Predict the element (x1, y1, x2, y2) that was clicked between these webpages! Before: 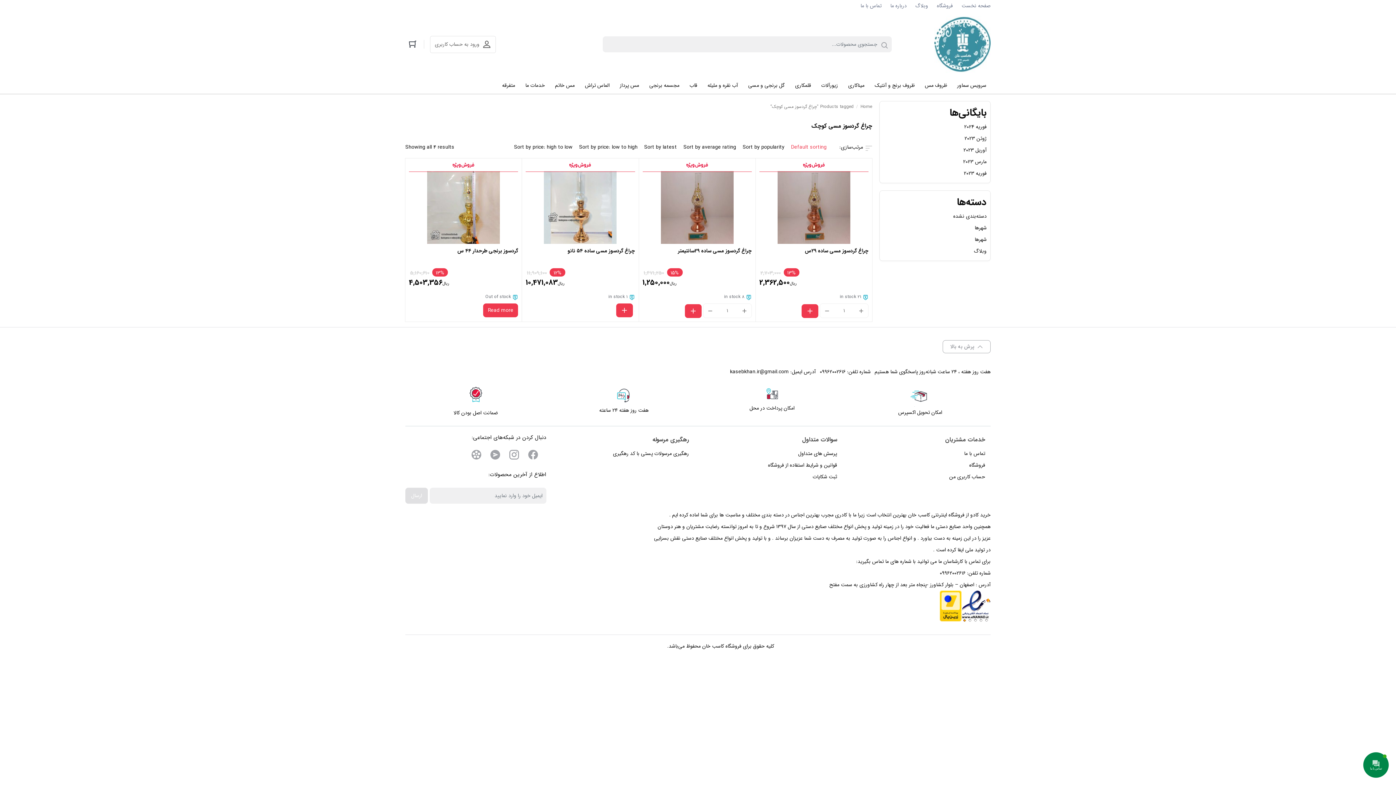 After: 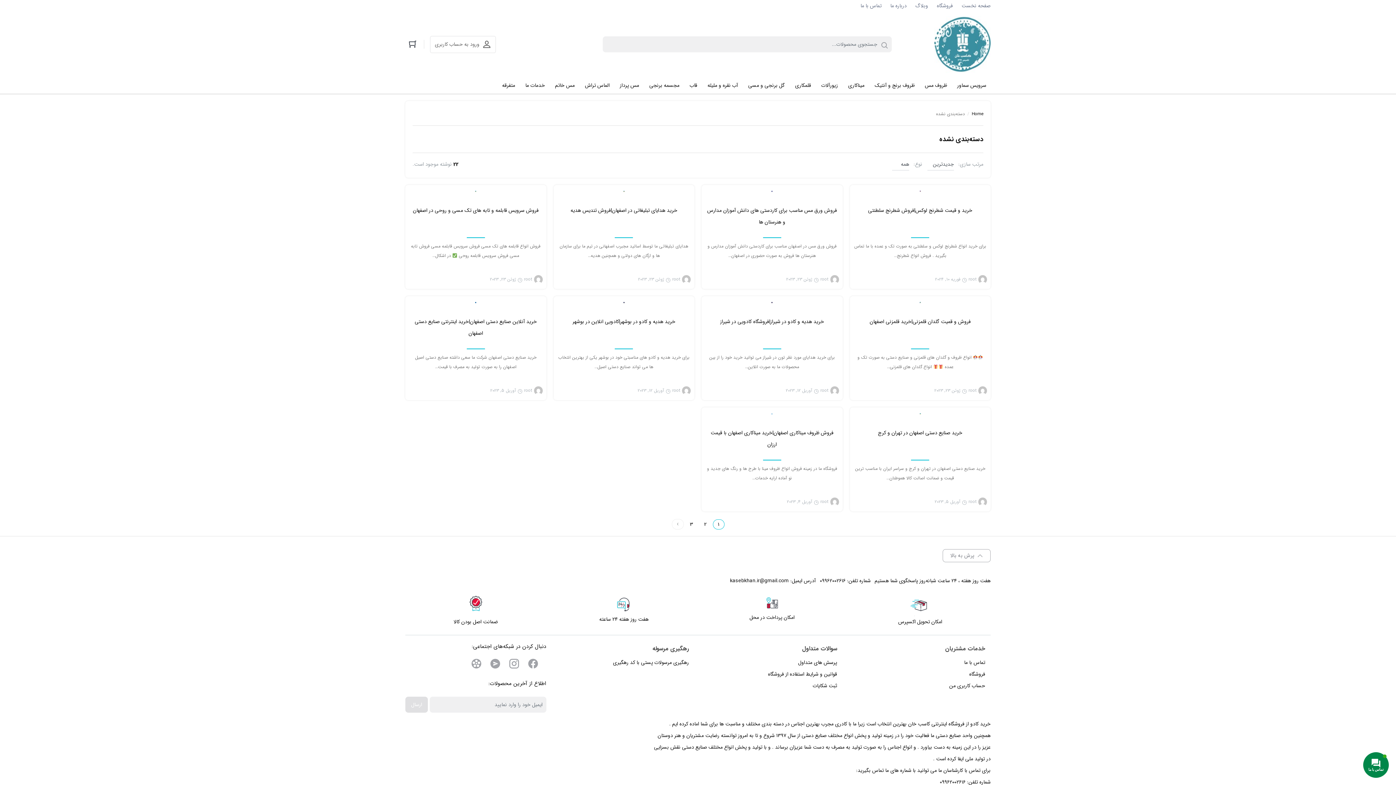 Action: label: دسته‌بندی نشده bbox: (953, 210, 986, 222)